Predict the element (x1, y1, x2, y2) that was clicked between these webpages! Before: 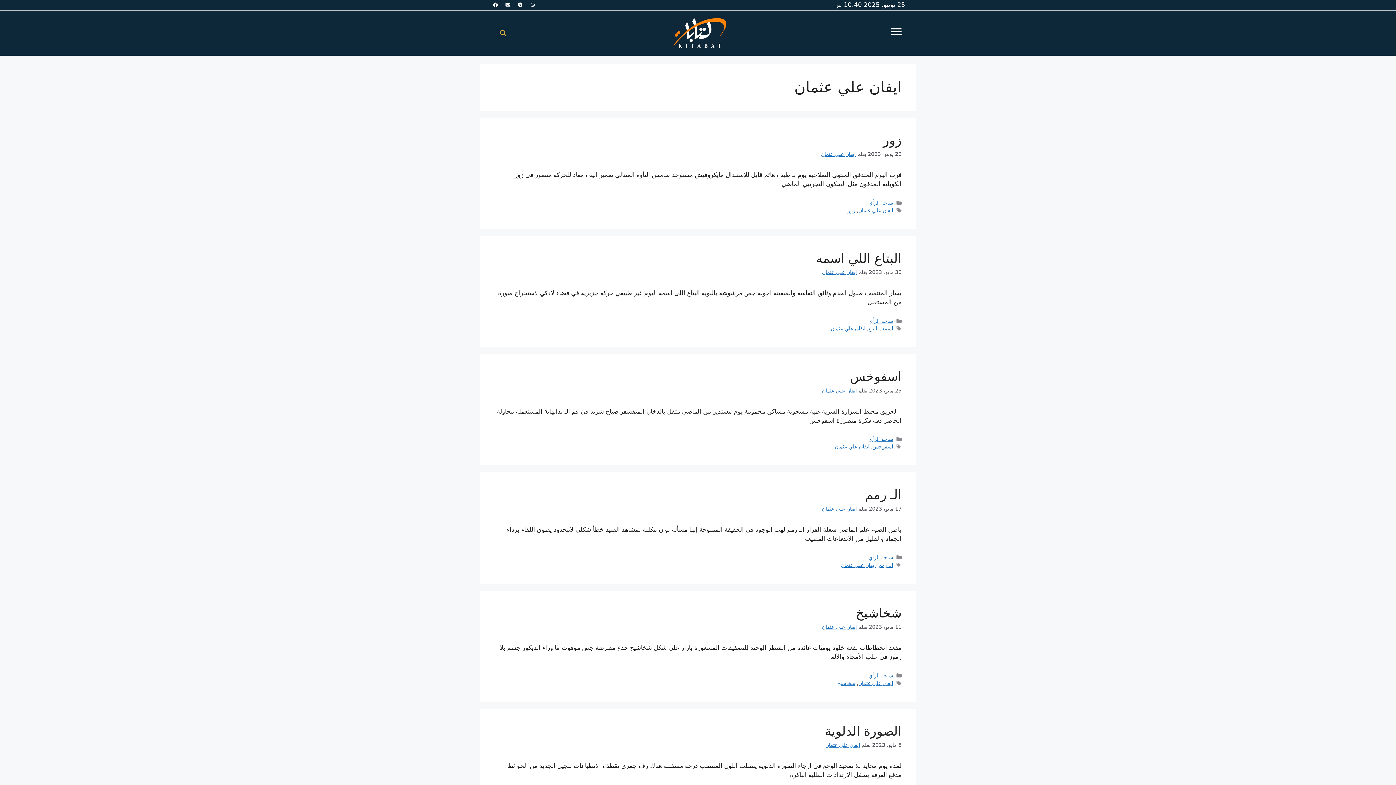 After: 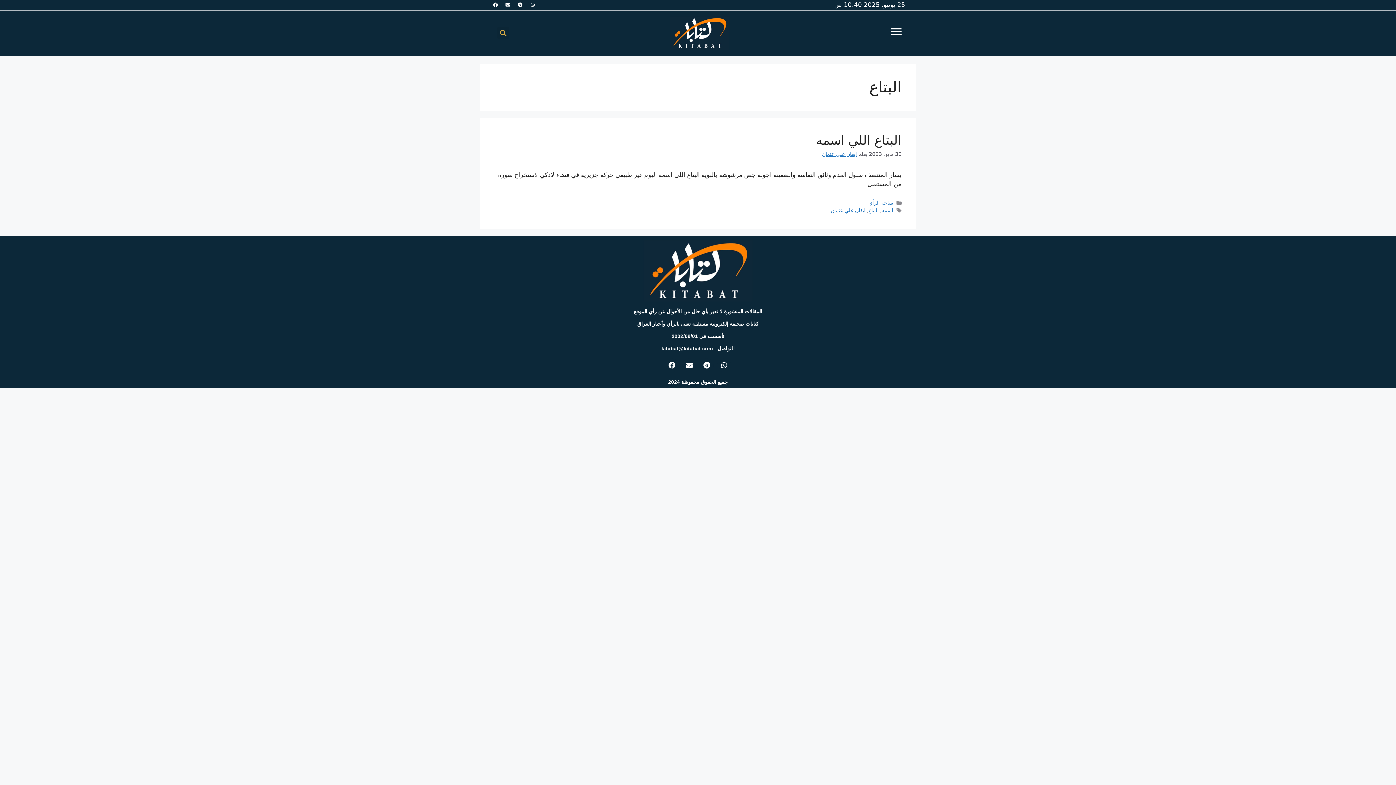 Action: label: البتاع bbox: (868, 325, 878, 331)